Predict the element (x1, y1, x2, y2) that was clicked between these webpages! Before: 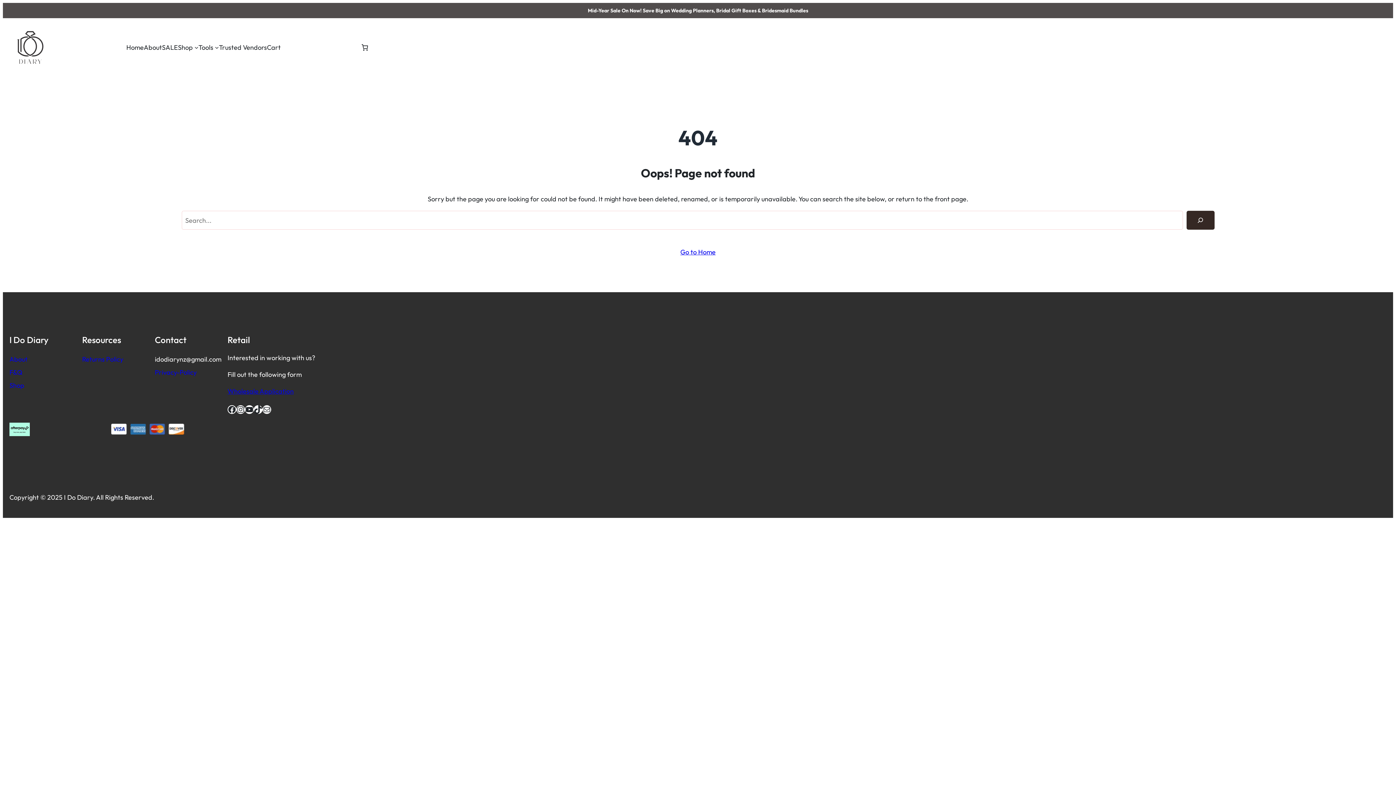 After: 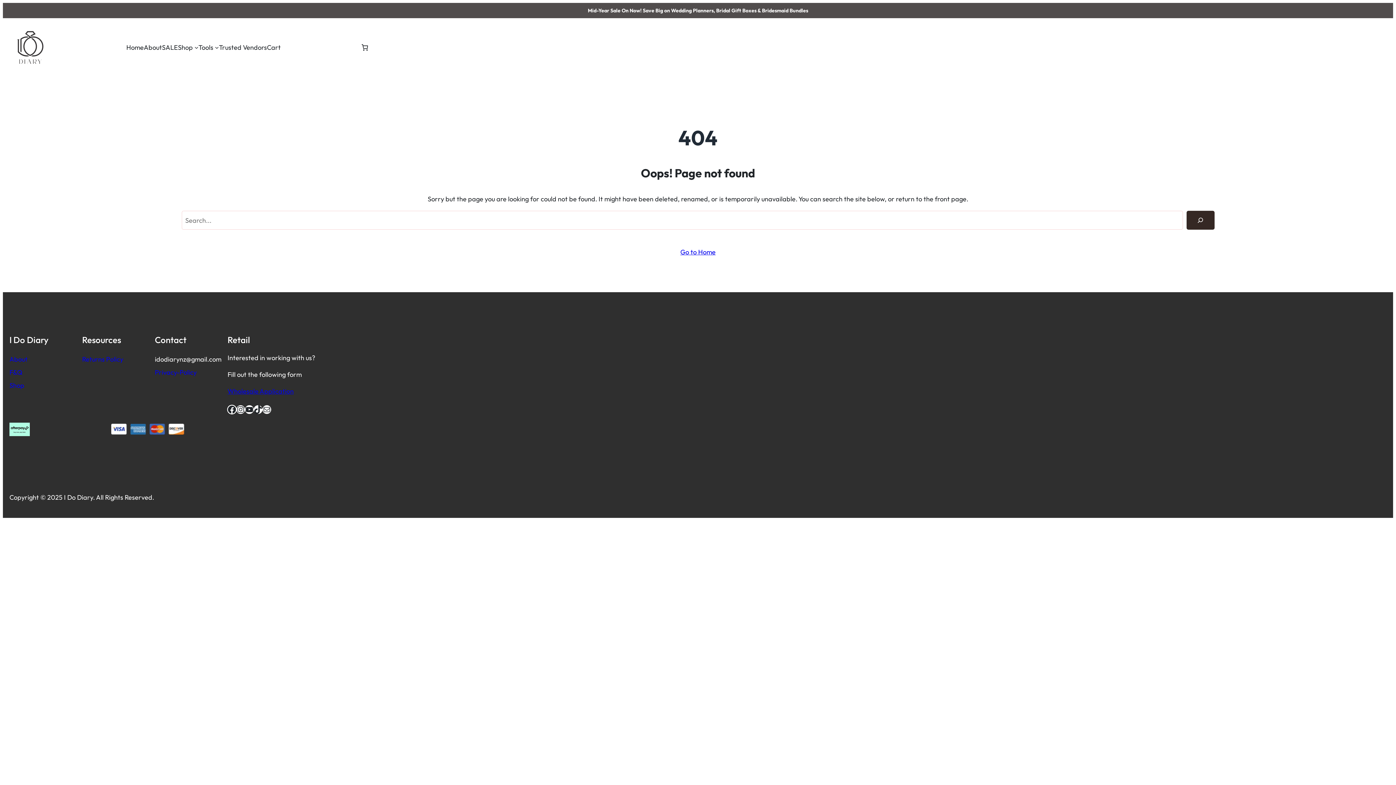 Action: bbox: (227, 405, 236, 414) label: Facebook